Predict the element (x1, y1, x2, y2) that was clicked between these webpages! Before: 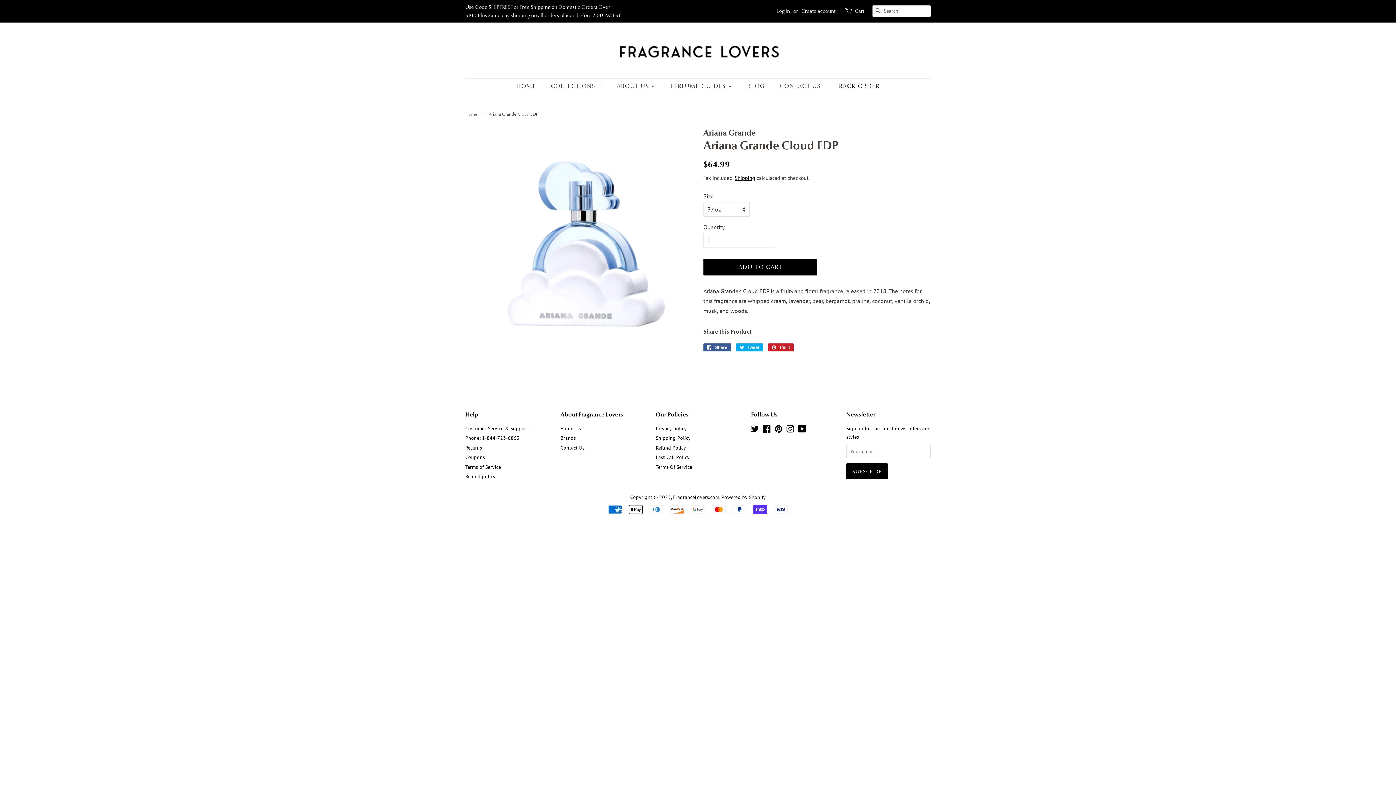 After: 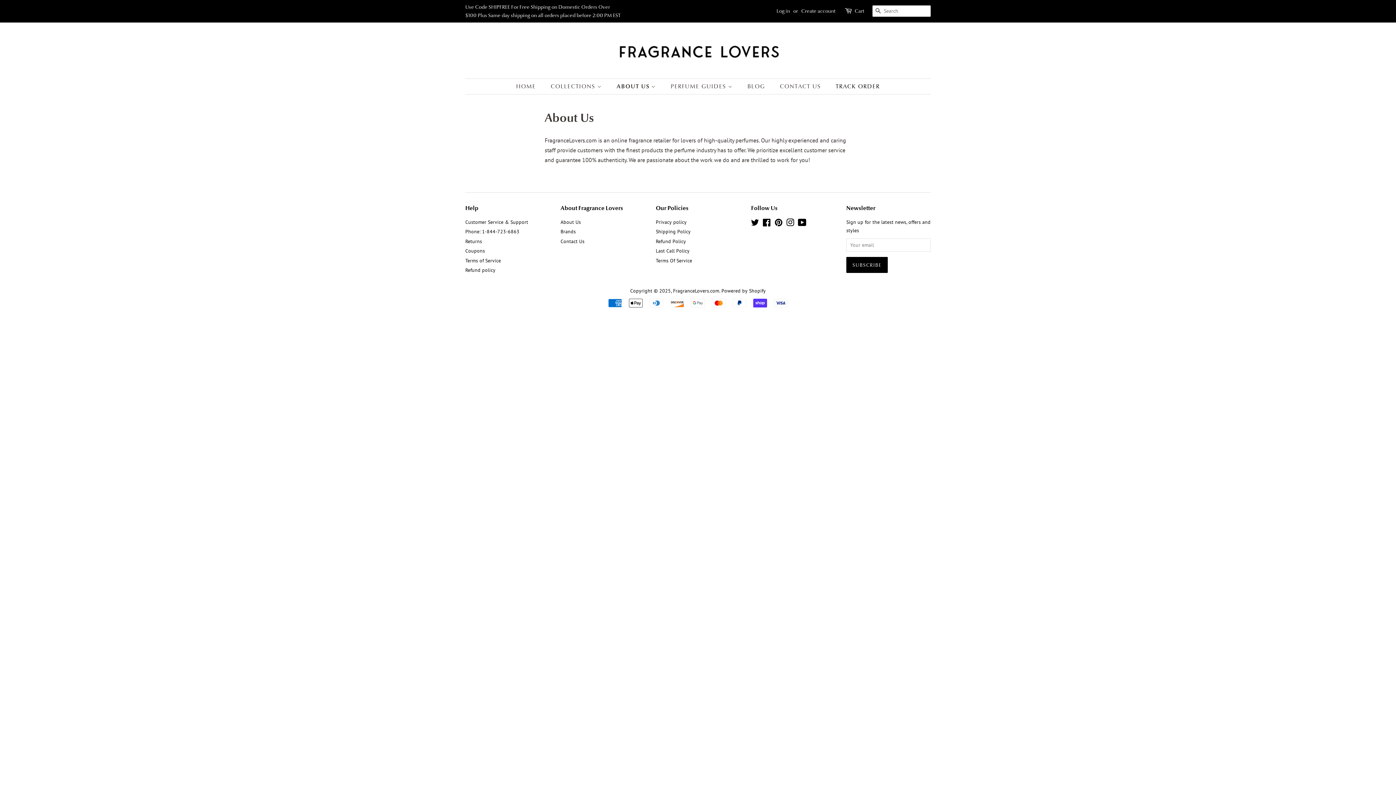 Action: label: ABOUT US  bbox: (611, 78, 663, 93)